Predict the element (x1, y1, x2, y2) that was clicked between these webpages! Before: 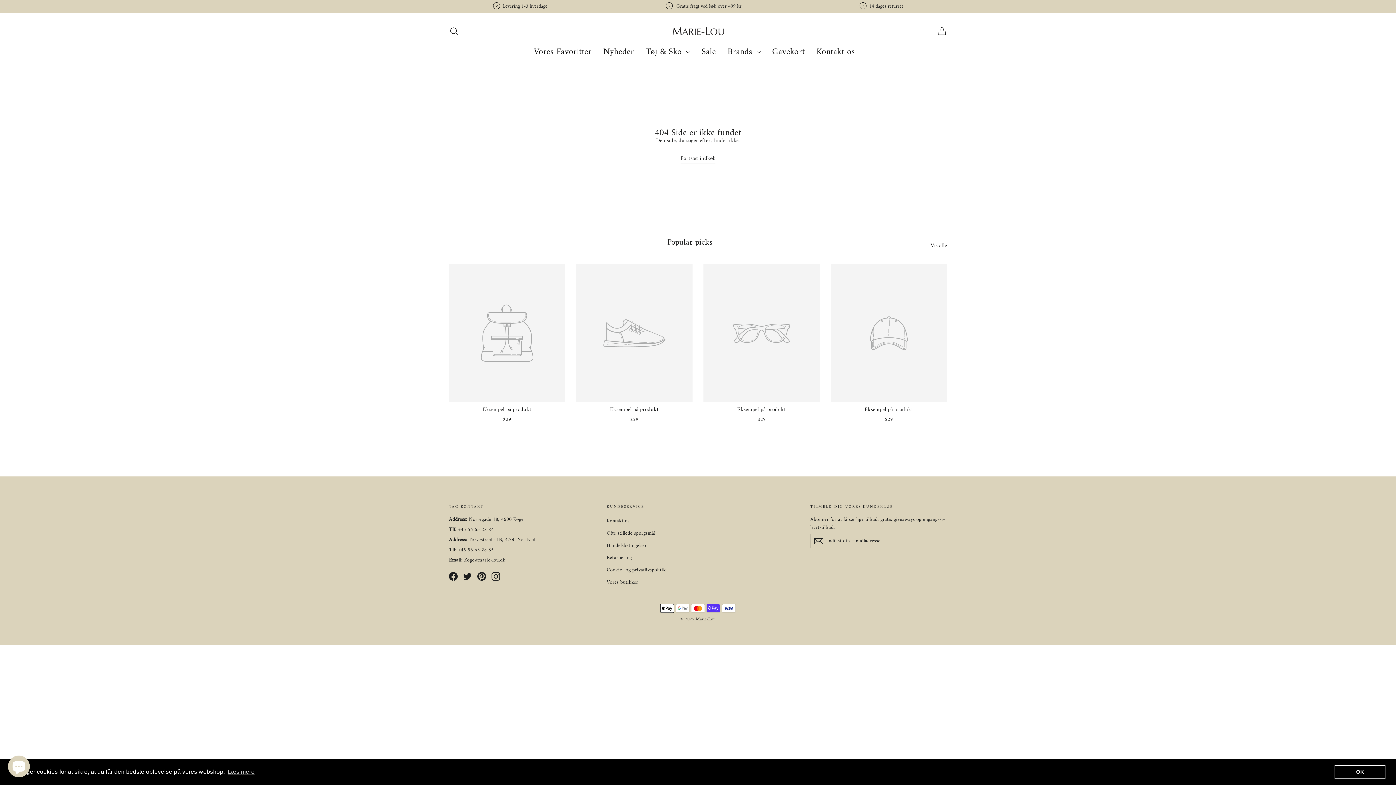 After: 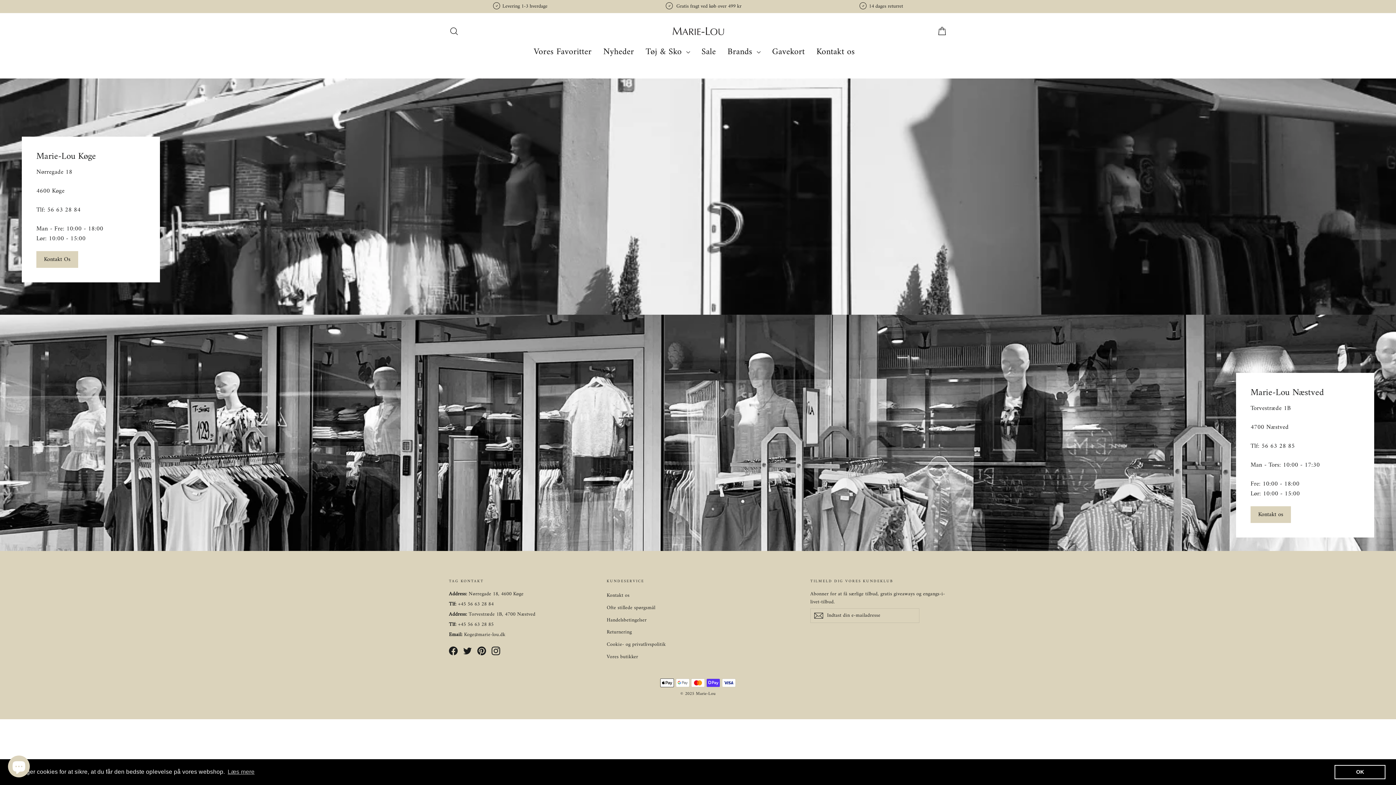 Action: bbox: (606, 577, 697, 588) label: Vores butikker